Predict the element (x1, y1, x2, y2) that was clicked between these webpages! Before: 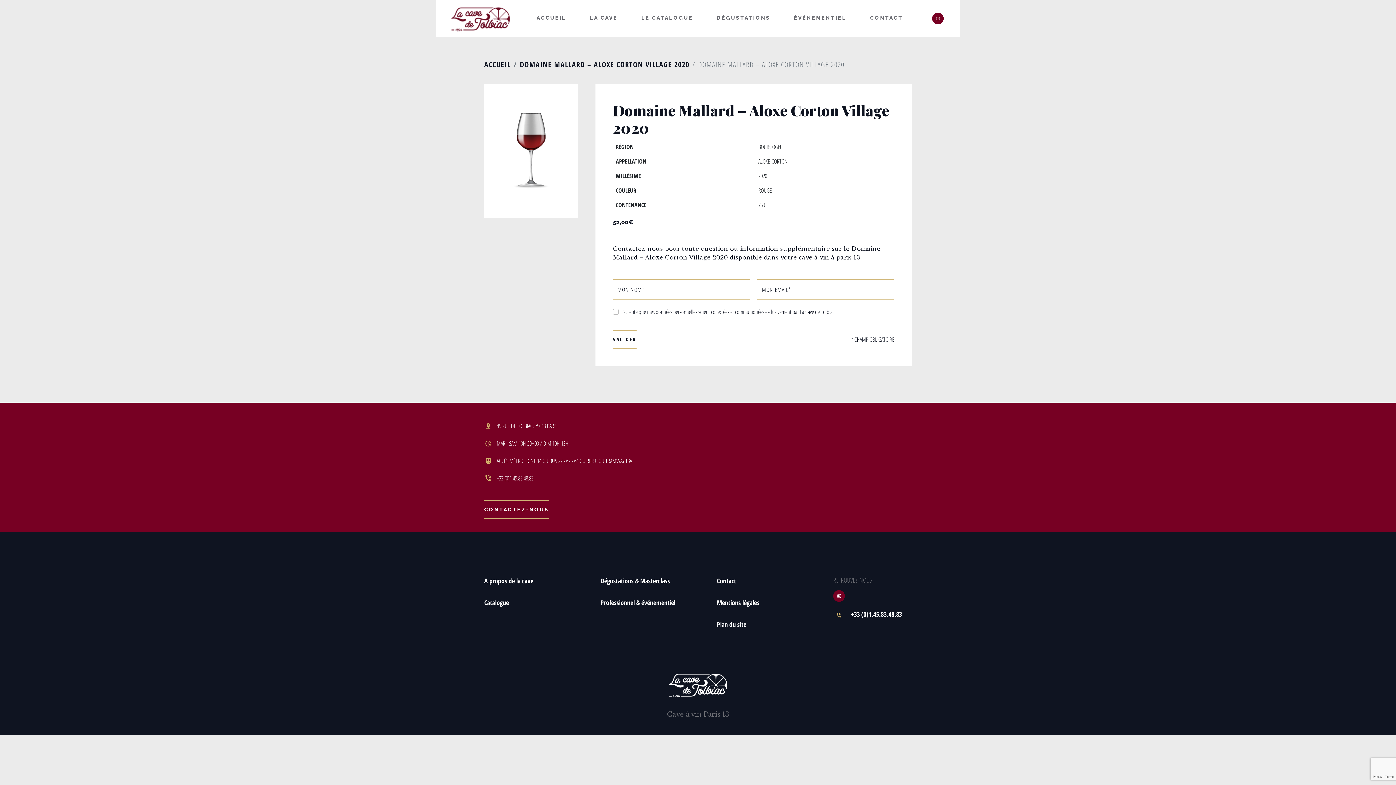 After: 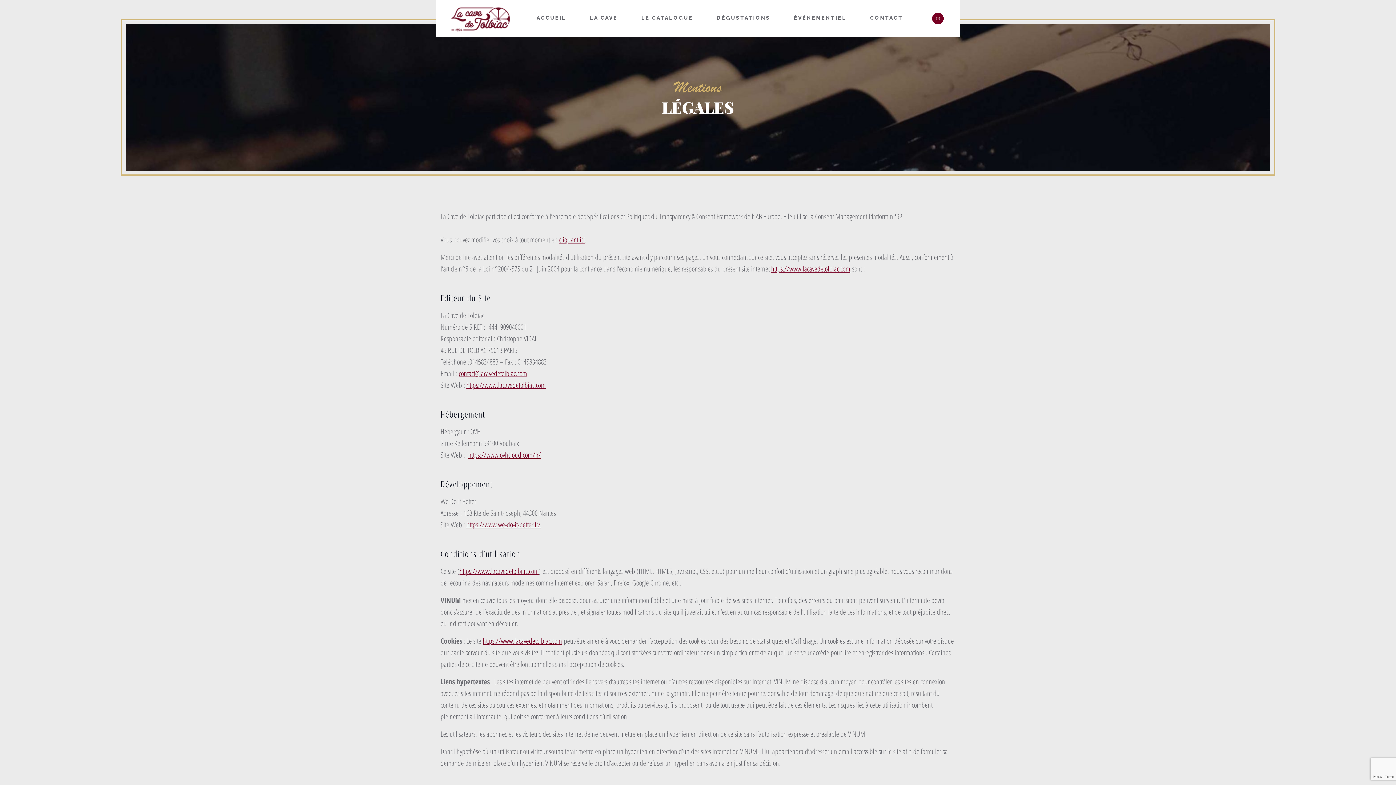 Action: bbox: (717, 597, 759, 608) label: Mentions légales